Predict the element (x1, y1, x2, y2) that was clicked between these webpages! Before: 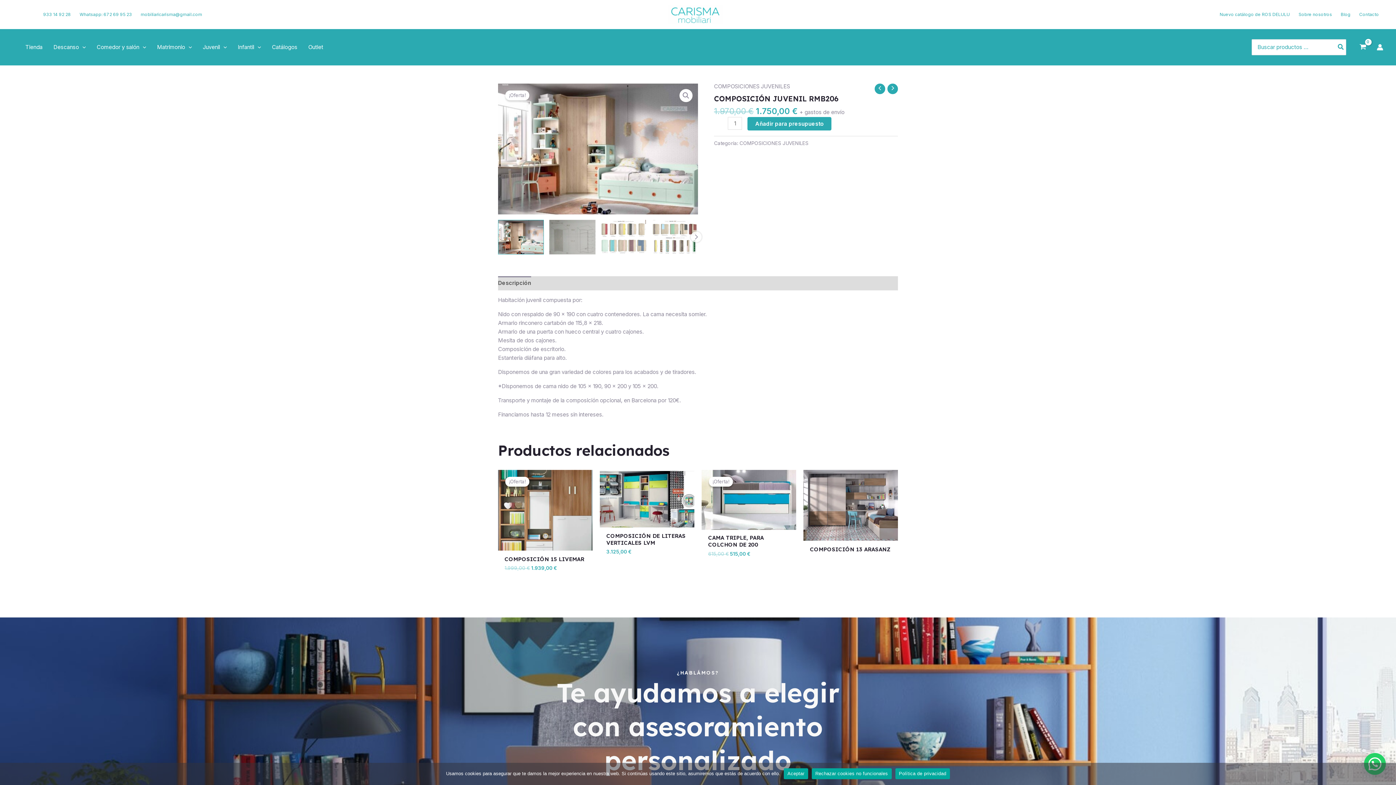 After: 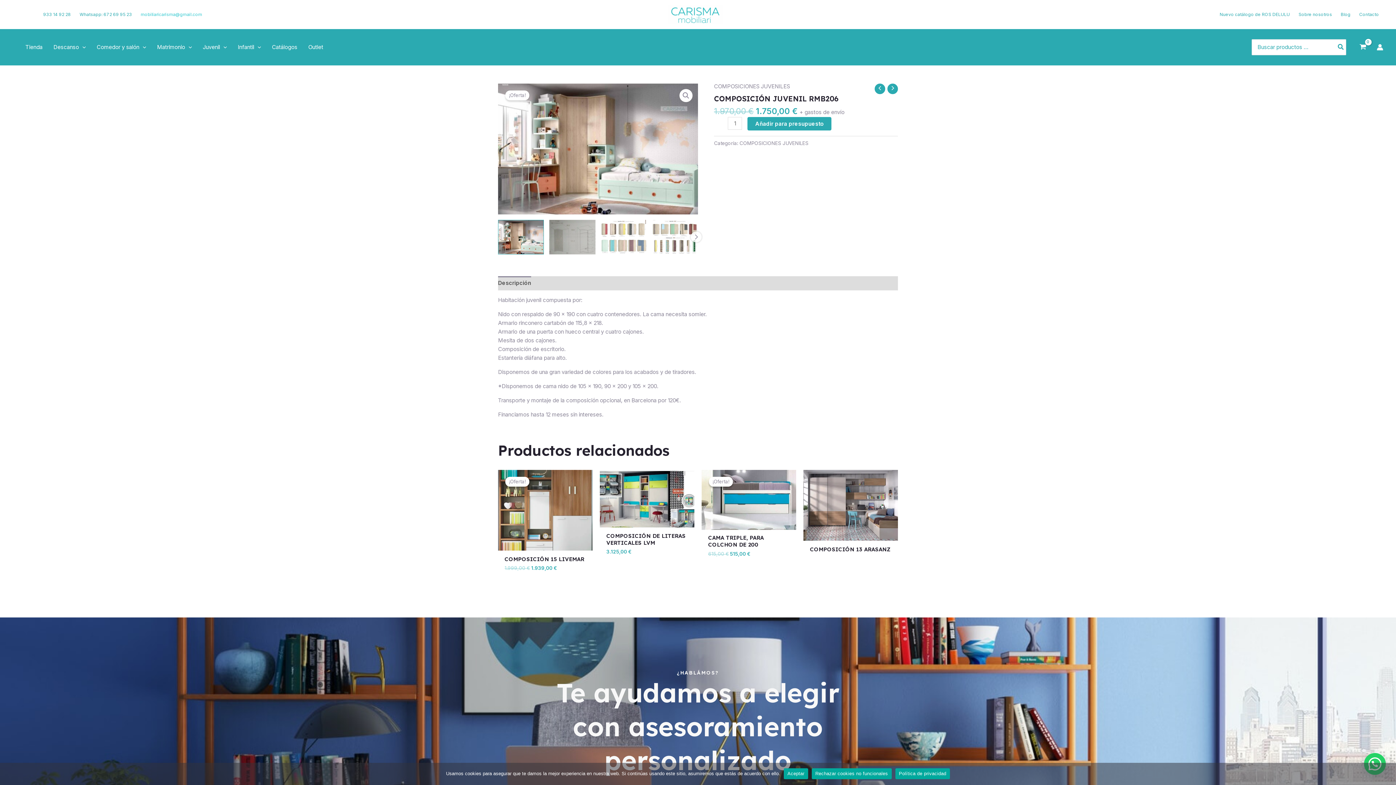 Action: label: mobiliaricarisma@gmail.com bbox: (136, 5, 206, 23)